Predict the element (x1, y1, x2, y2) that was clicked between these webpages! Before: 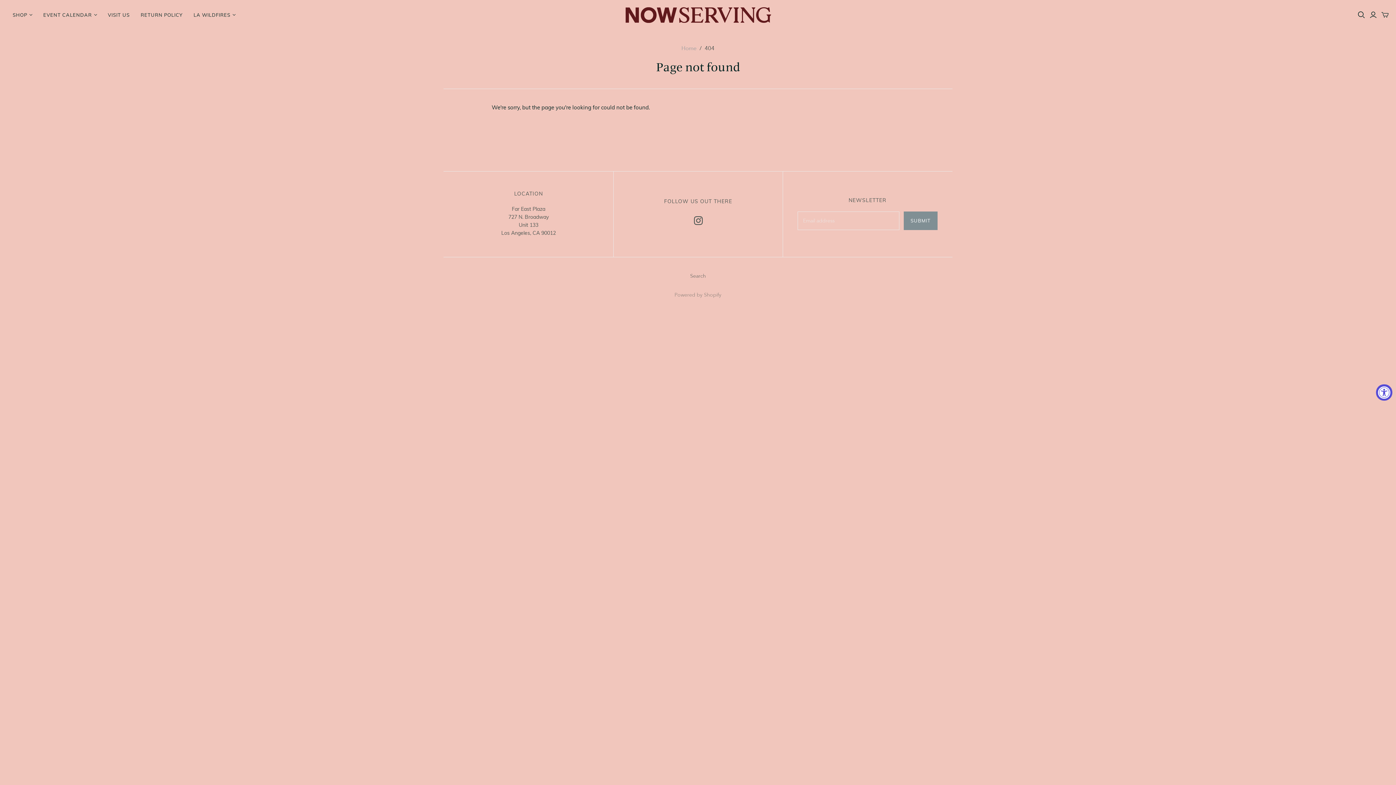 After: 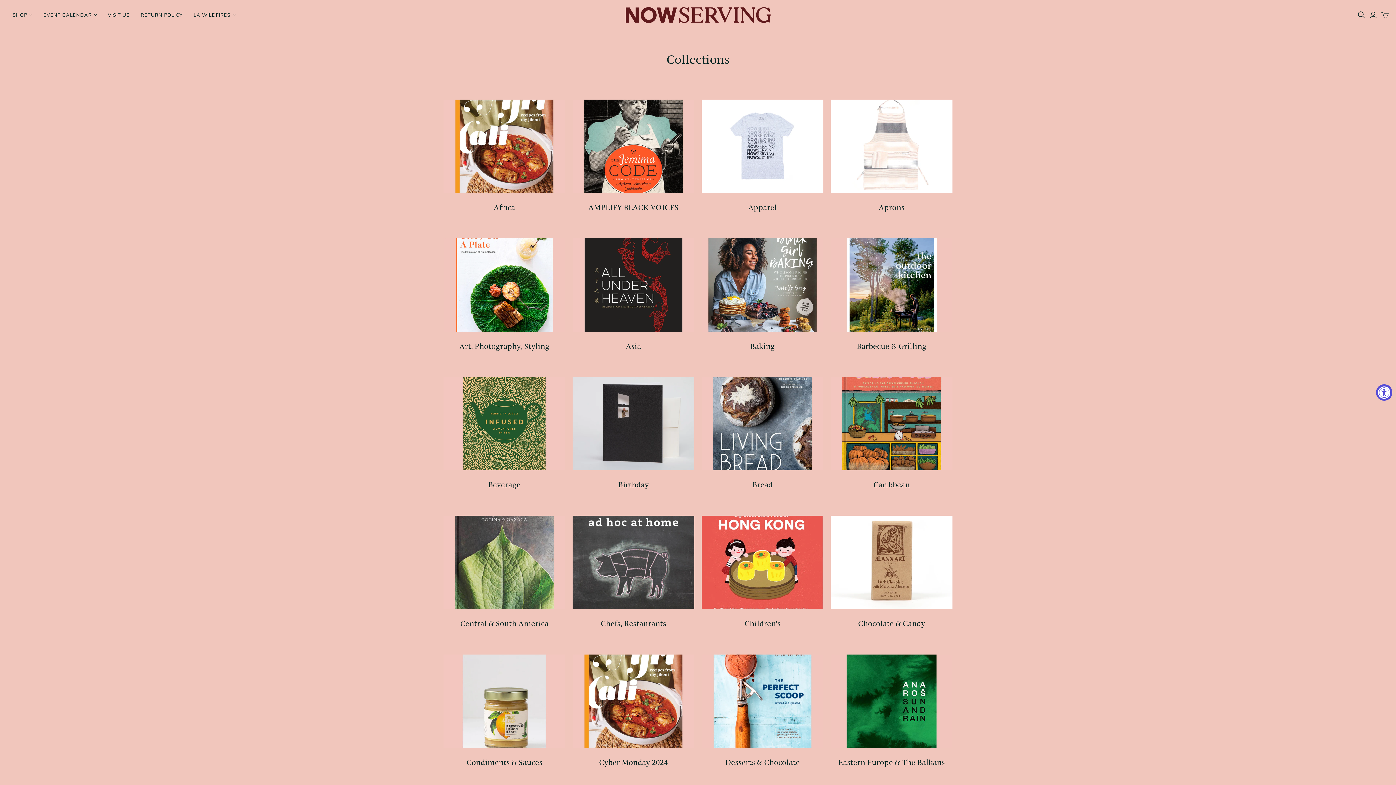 Action: bbox: (7, 6, 37, 23) label: SHOP